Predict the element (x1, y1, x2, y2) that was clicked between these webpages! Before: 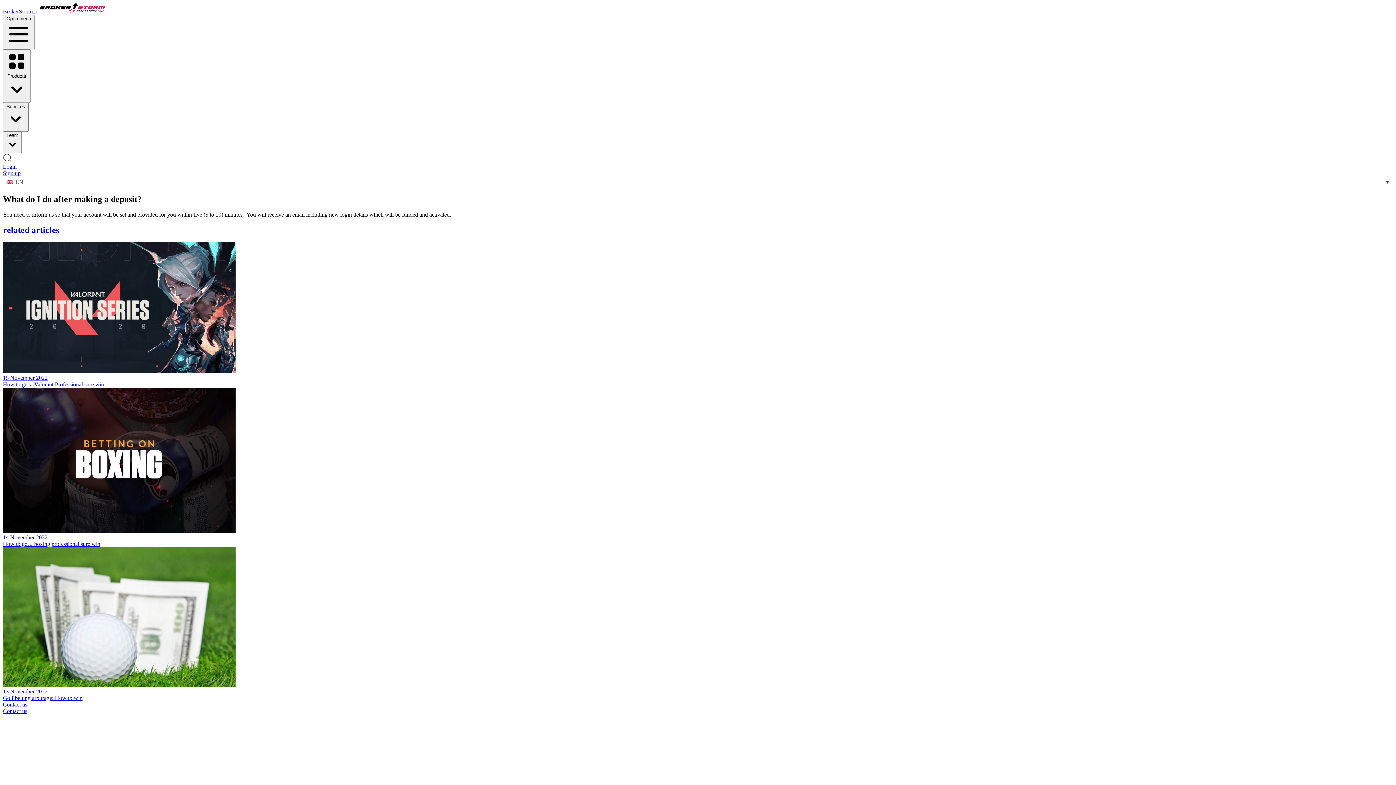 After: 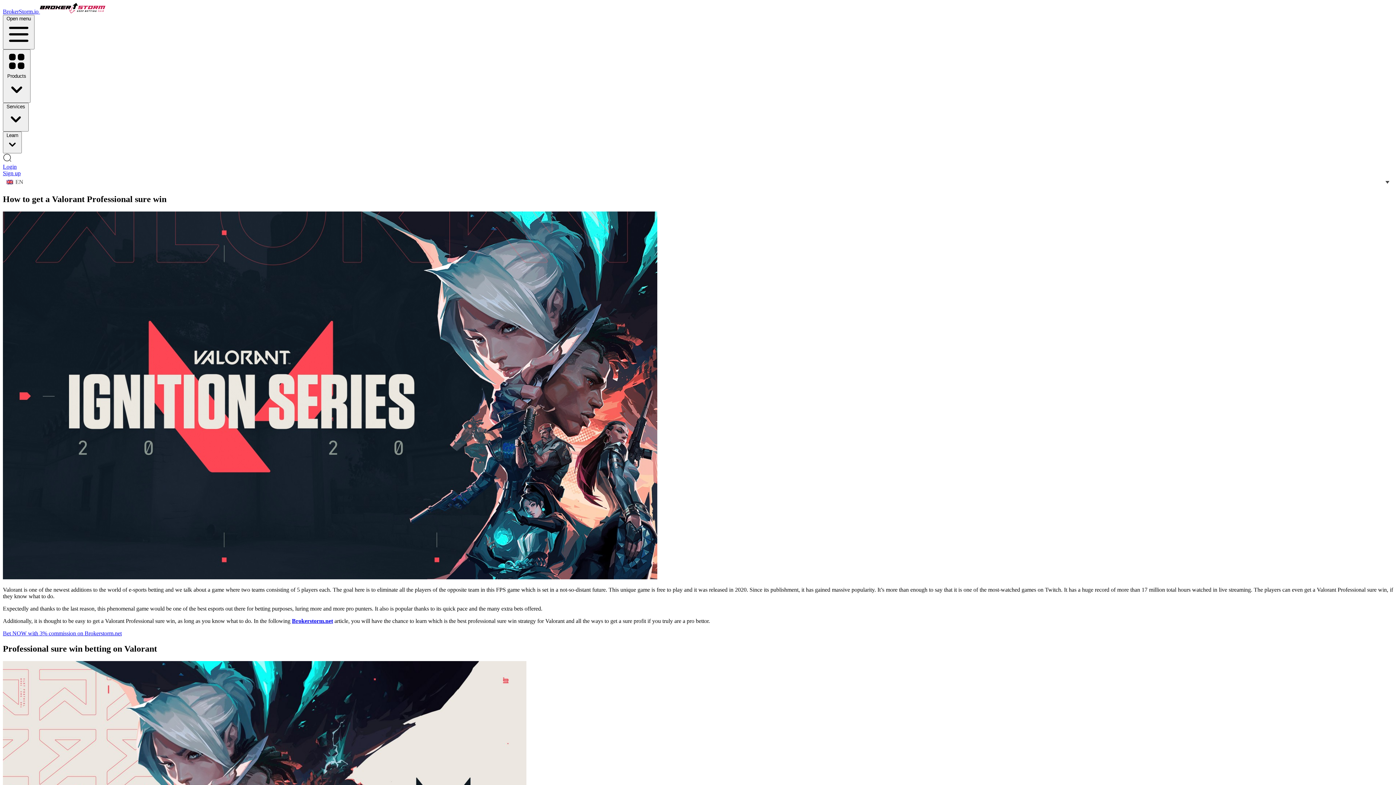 Action: bbox: (2, 242, 1393, 387) label: 15 November 2022
How to get a Valorant Professional sure win